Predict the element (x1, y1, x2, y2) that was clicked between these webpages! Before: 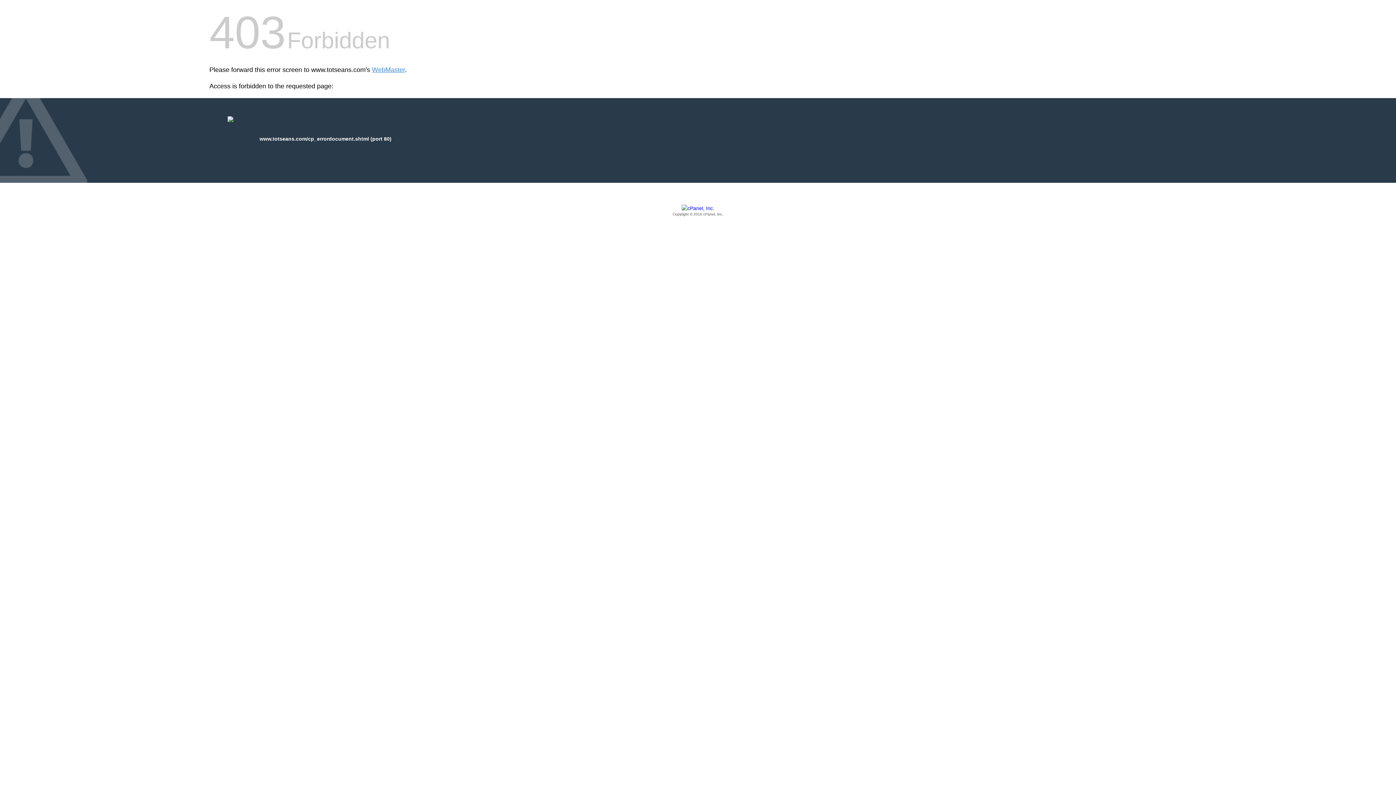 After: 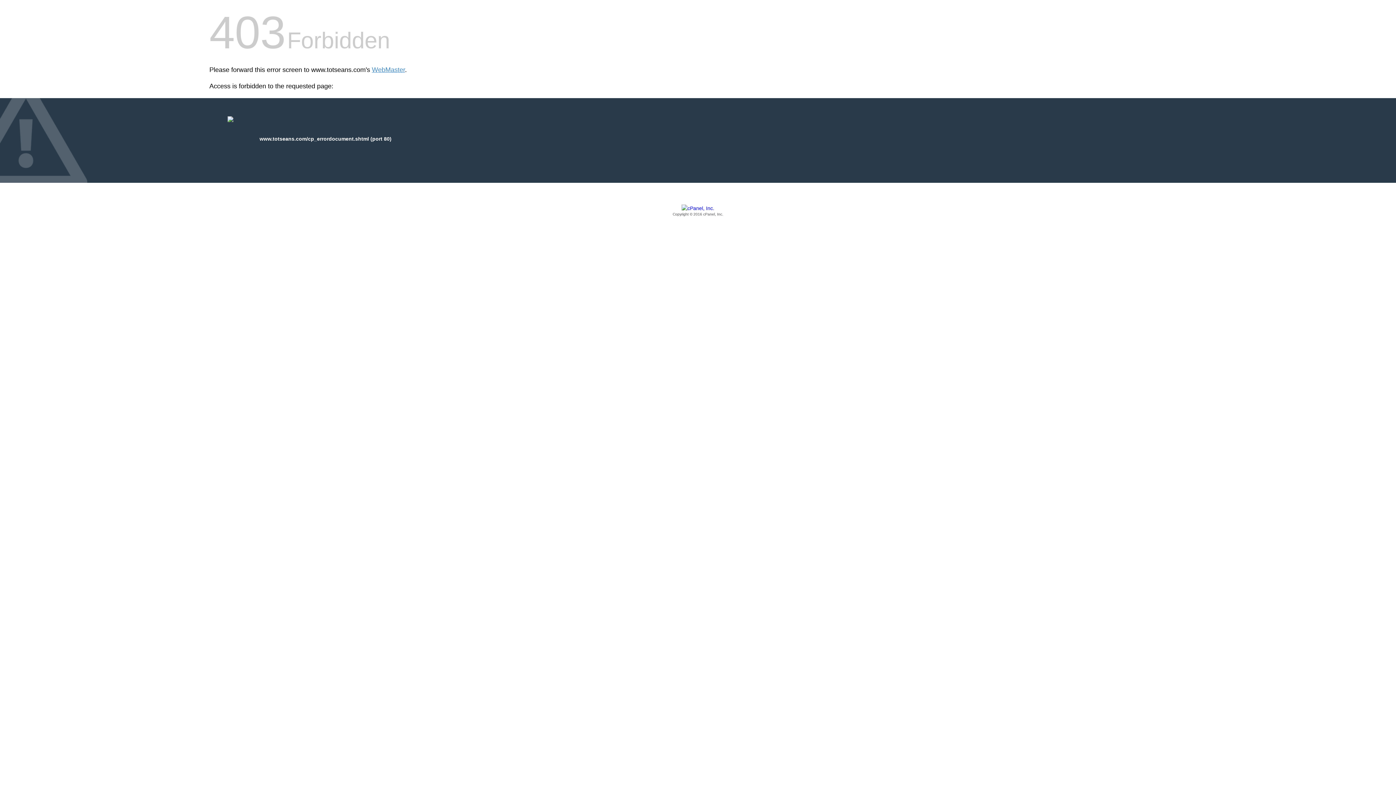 Action: label: Copyright © 2016 cPanel, Inc. bbox: (209, 205, 1186, 217)